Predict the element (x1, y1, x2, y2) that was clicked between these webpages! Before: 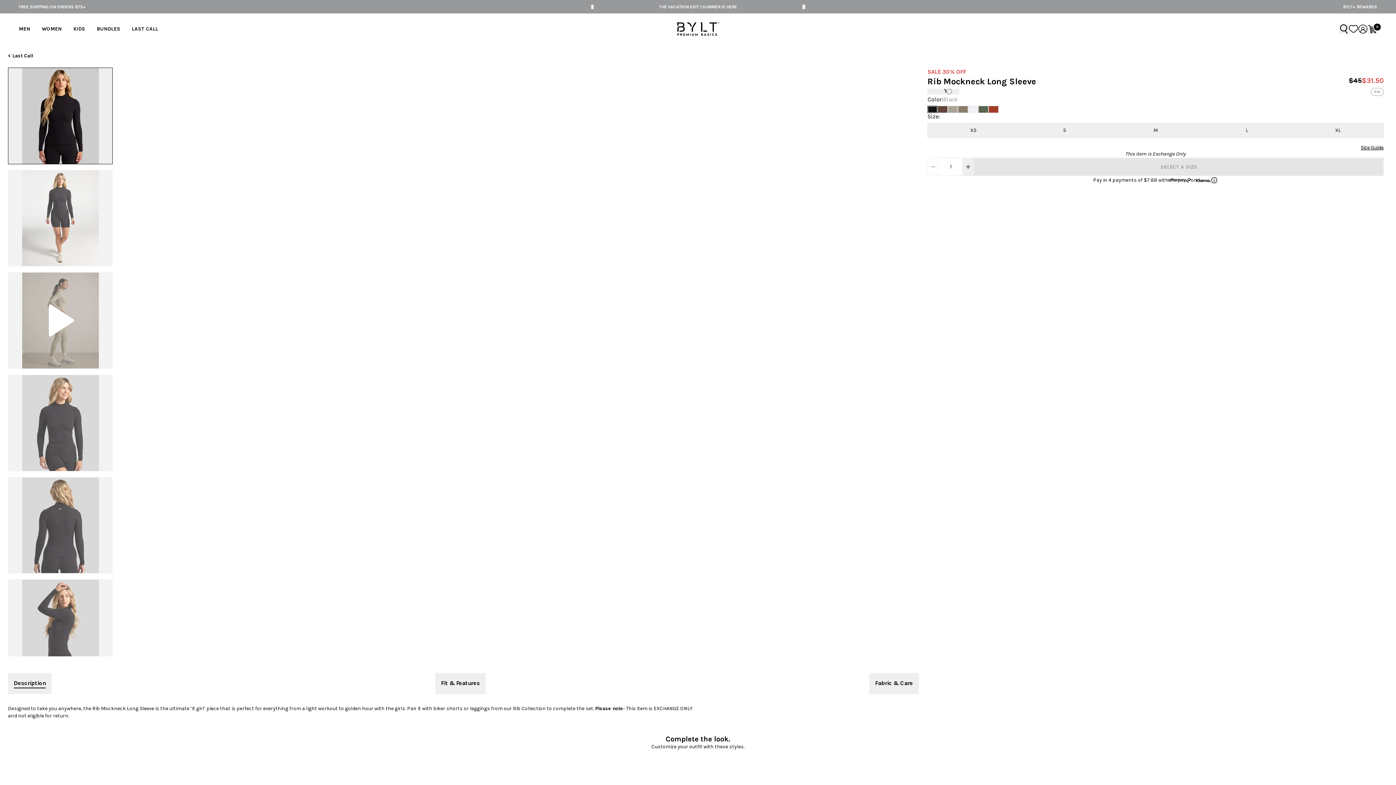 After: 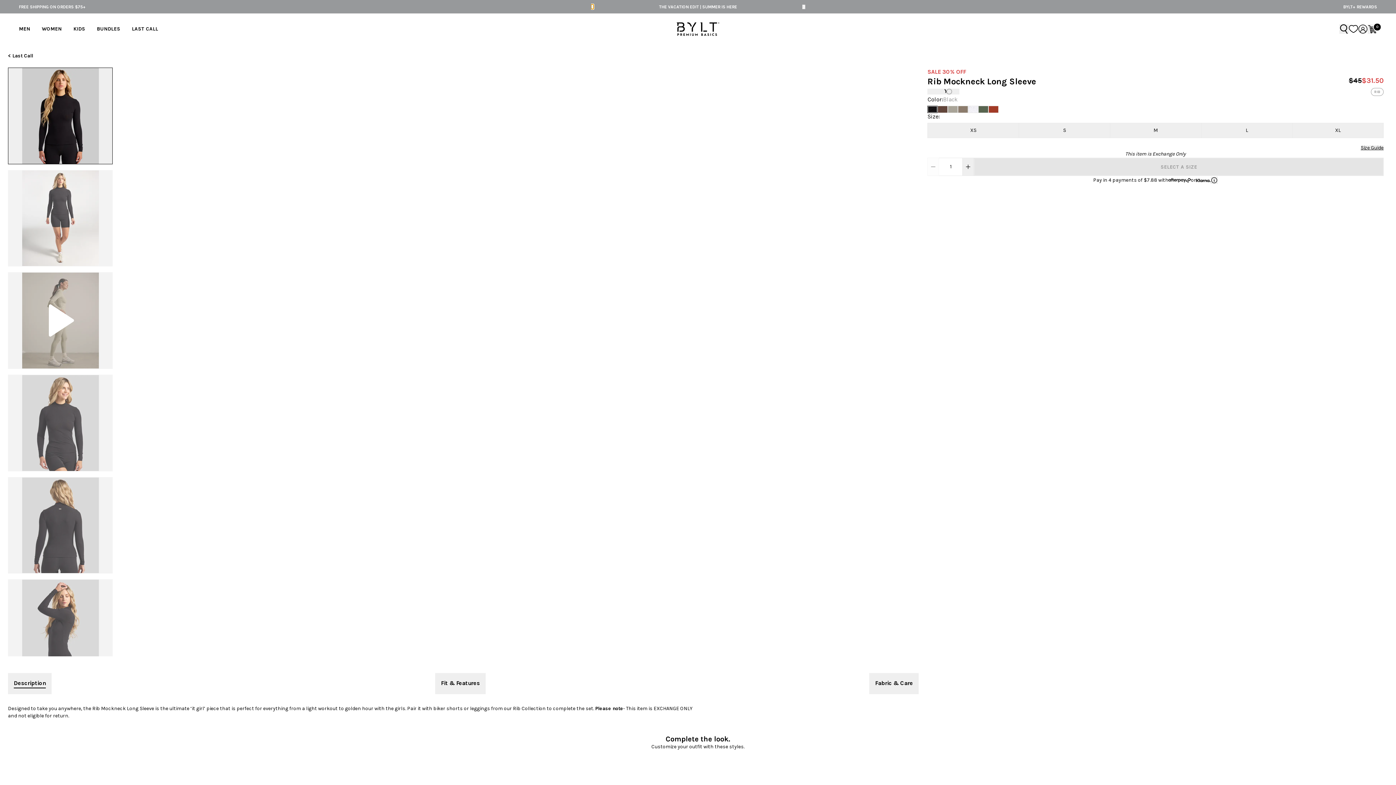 Action: bbox: (591, 4, 593, 8) label: See previous slide